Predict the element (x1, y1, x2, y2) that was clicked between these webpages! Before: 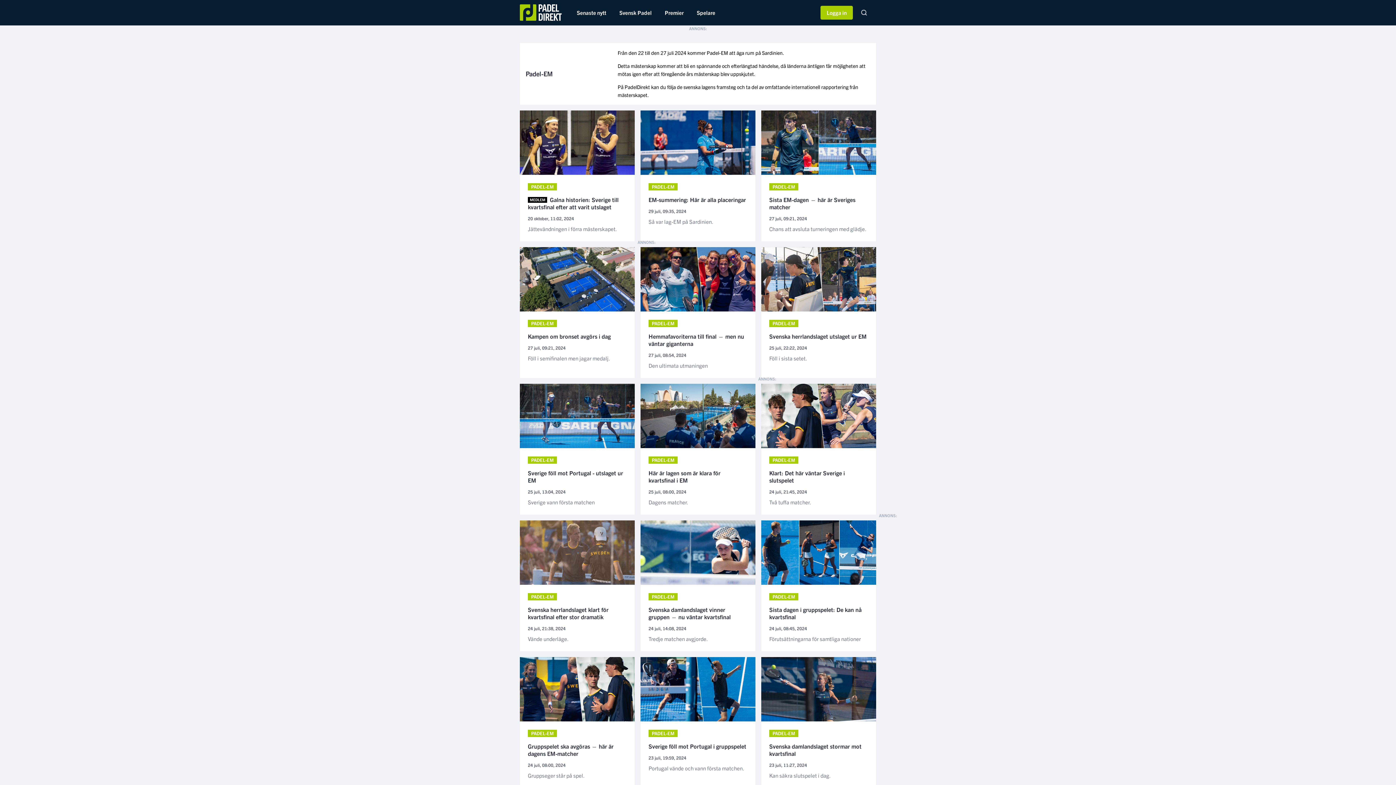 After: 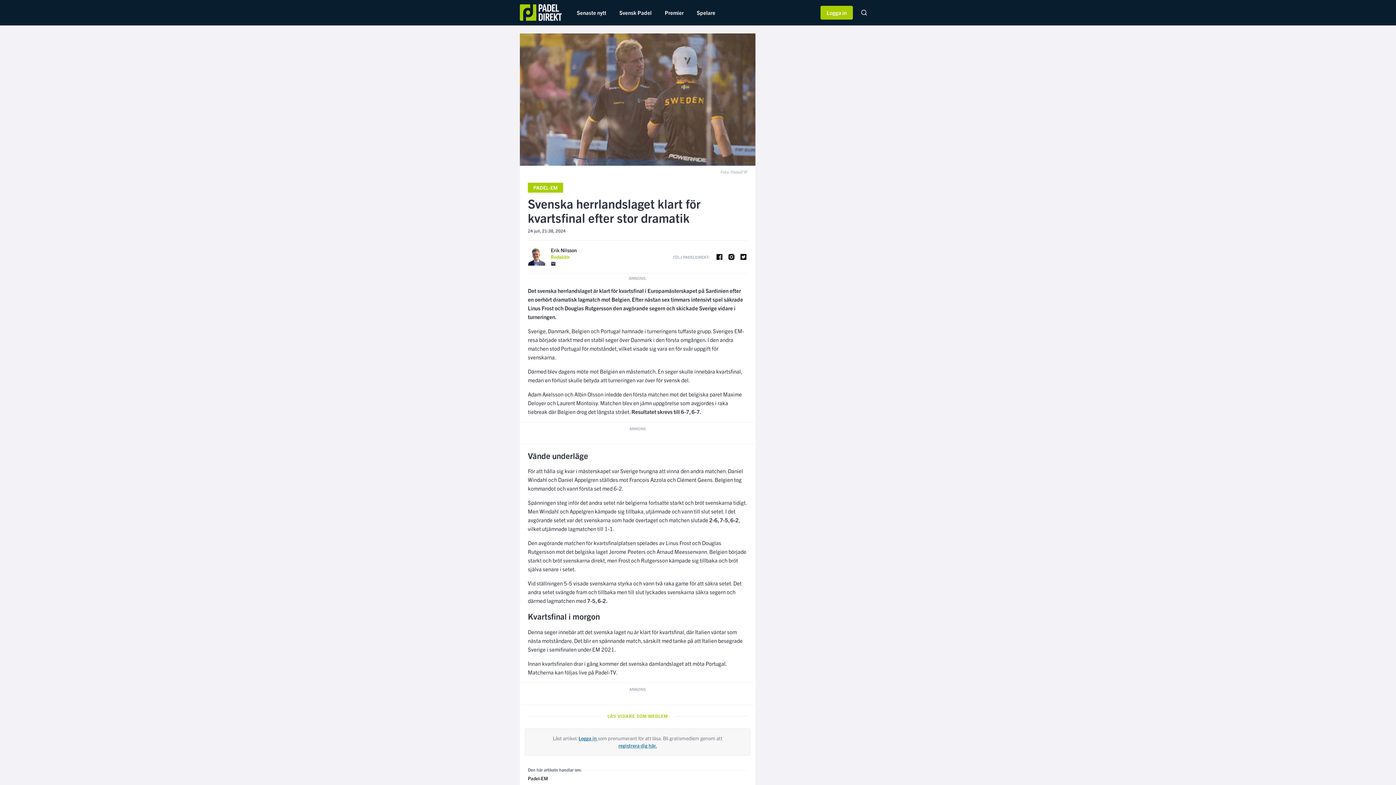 Action: label: Svenska herrlandslaget klart för kvartsfinal efter stor dramatik bbox: (528, 606, 626, 620)